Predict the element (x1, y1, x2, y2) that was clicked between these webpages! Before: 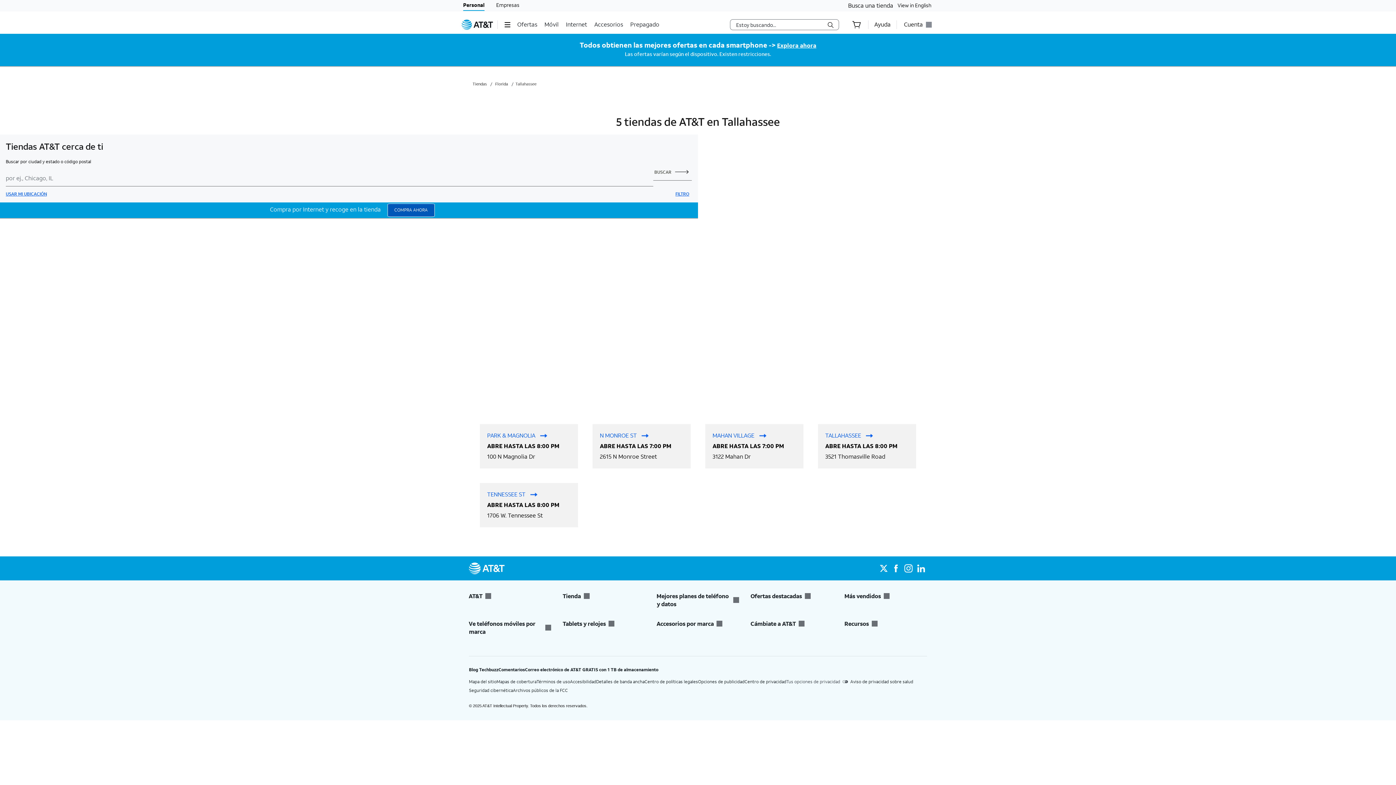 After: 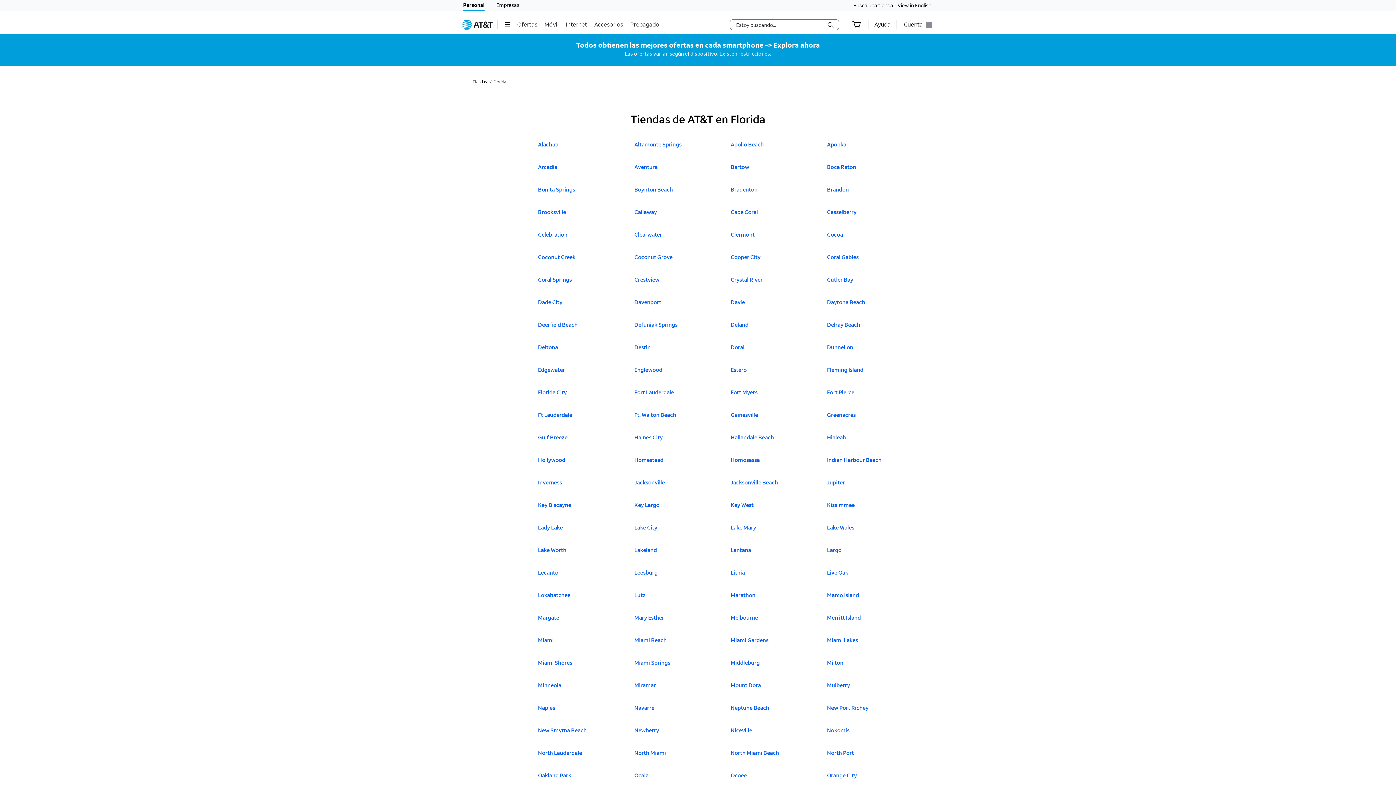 Action: bbox: (495, 81, 508, 87) label: Florida